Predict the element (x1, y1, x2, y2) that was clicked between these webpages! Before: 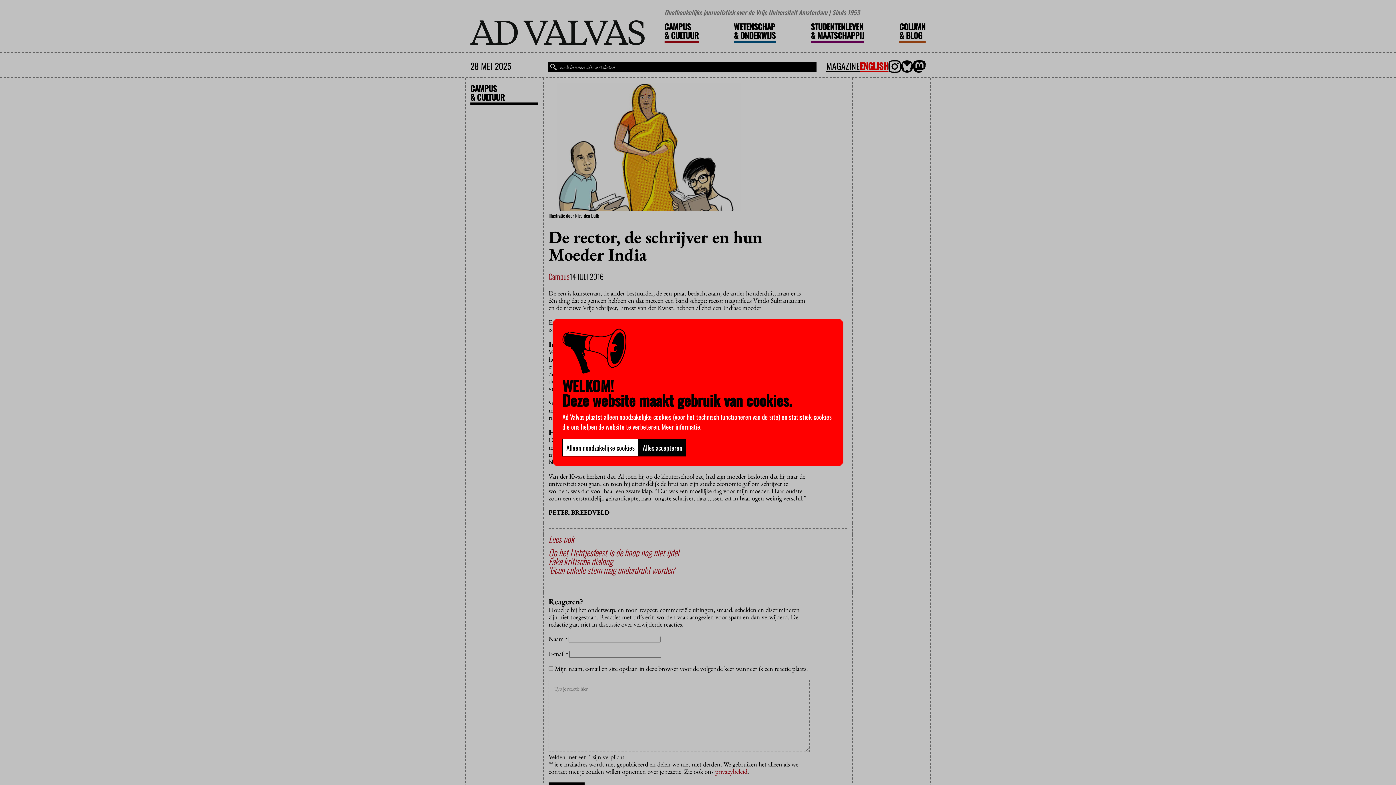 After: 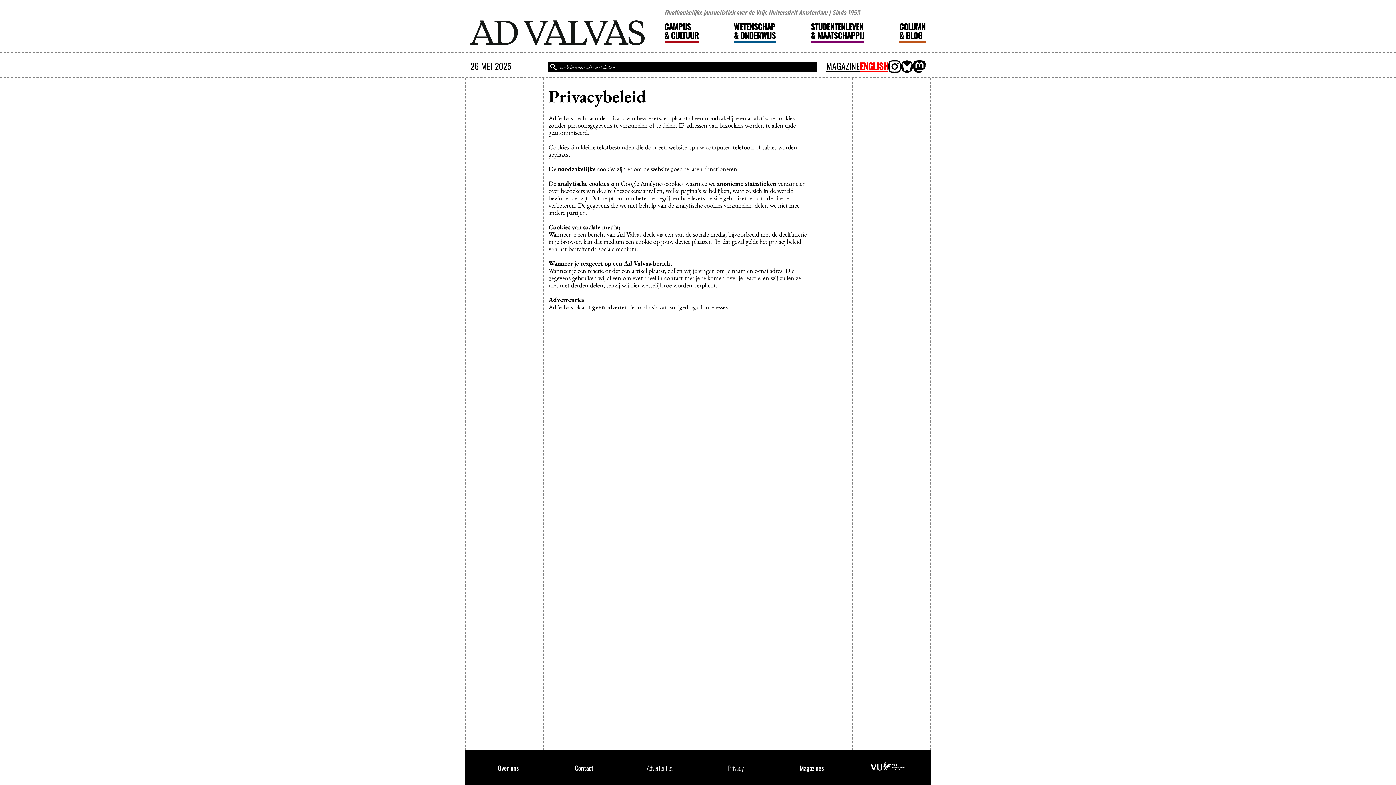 Action: label: Meer informatie bbox: (661, 422, 700, 431)